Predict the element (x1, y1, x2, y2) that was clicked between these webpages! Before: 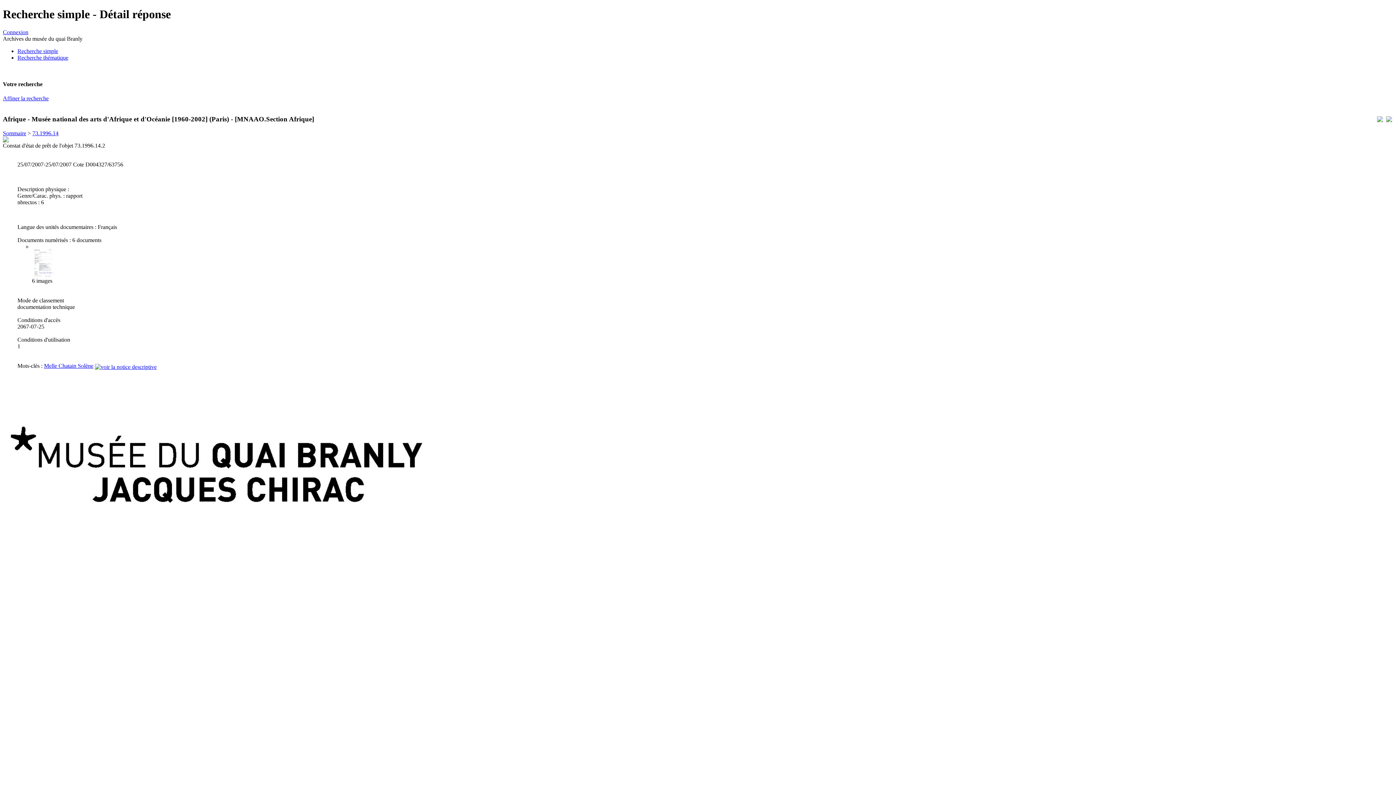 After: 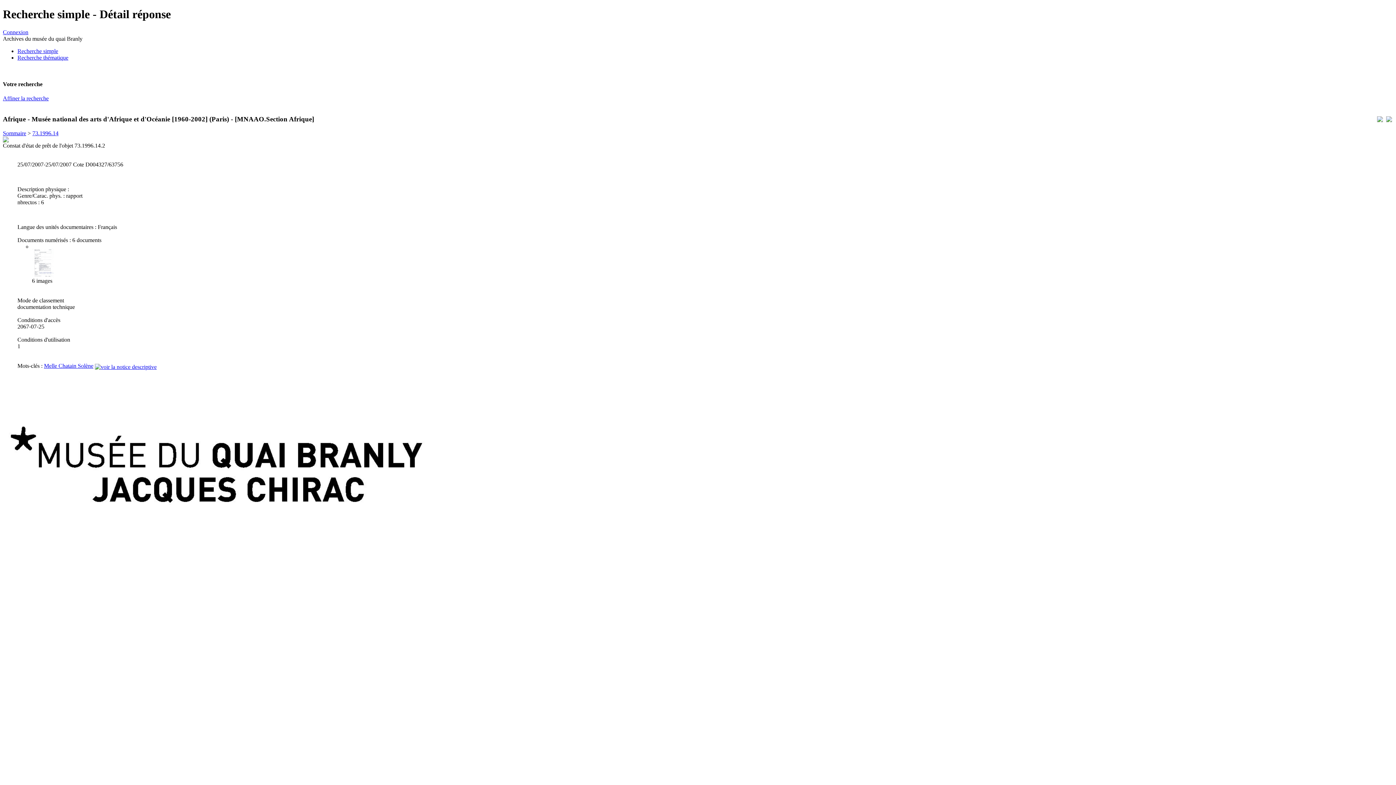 Action: bbox: (1386, 117, 1392, 123)